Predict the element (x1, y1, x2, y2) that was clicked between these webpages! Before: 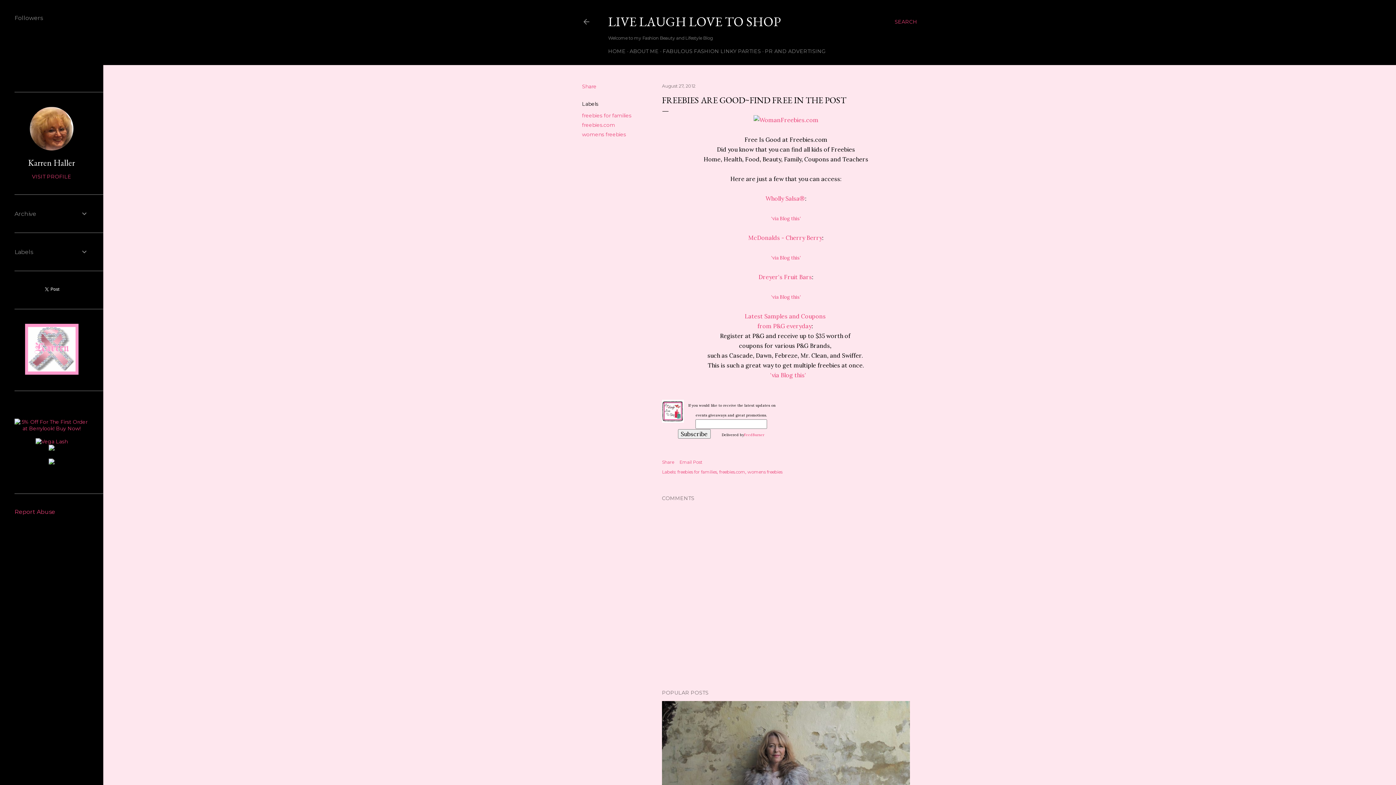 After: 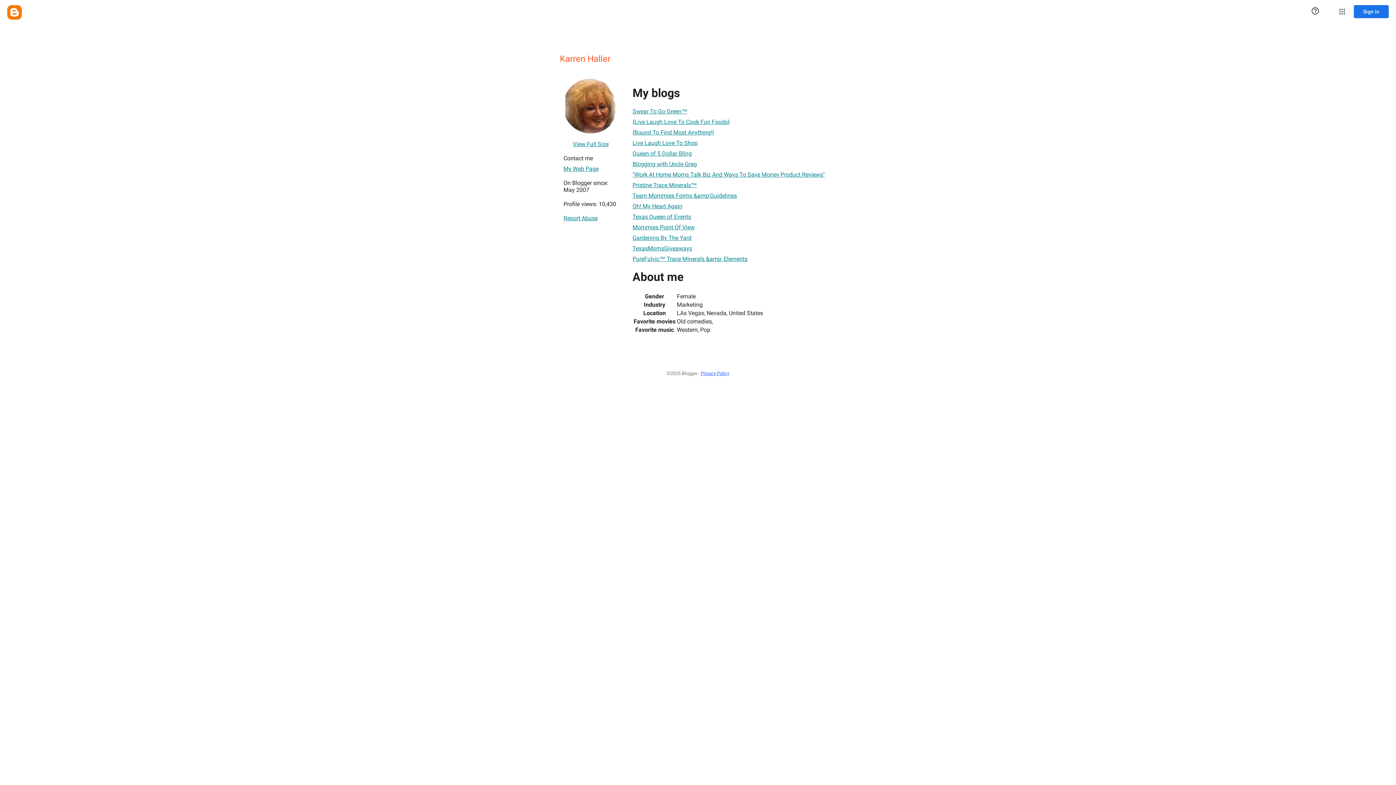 Action: label: VISIT PROFILE bbox: (14, 173, 88, 180)